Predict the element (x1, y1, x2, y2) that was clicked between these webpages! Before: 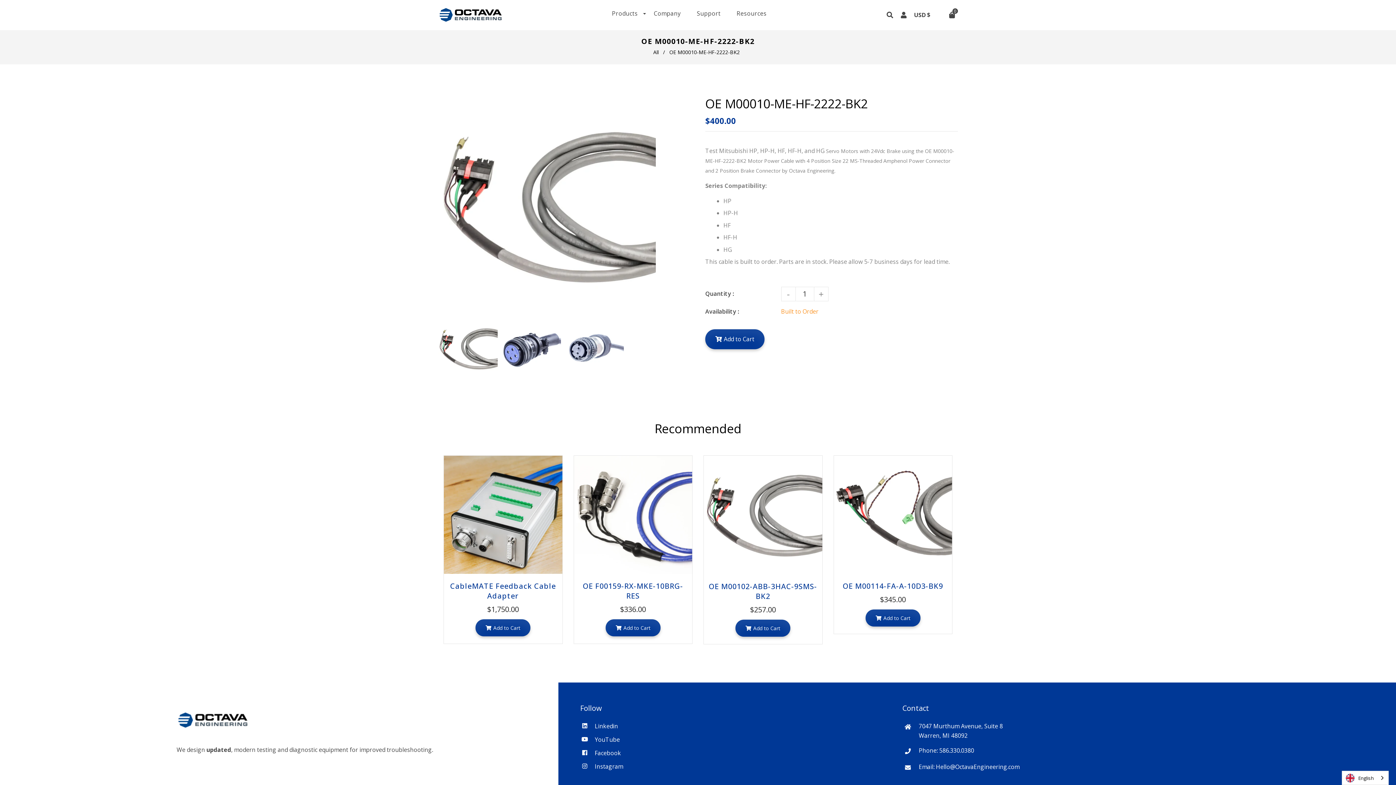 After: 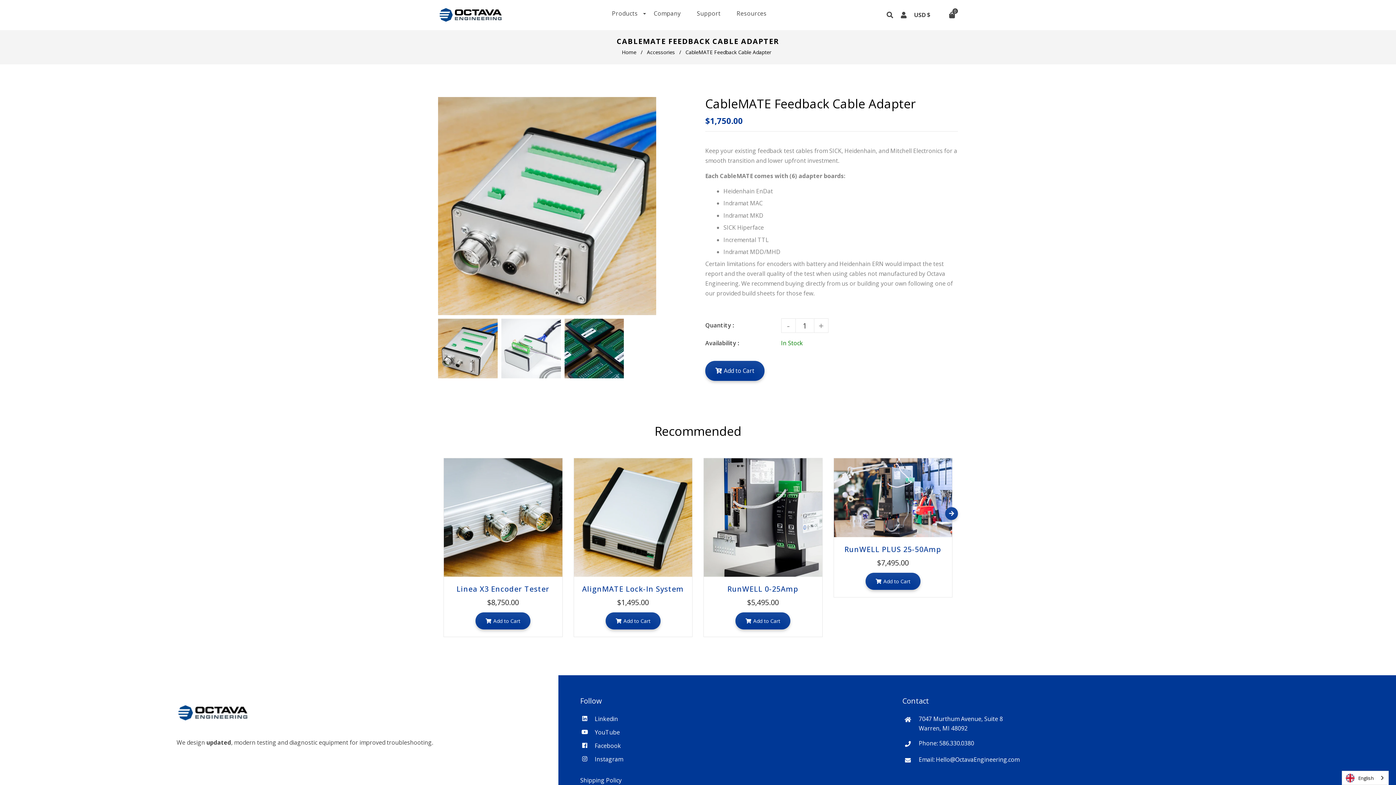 Action: bbox: (447, 581, 558, 601) label: CableMATE Feedback Cable Adapter